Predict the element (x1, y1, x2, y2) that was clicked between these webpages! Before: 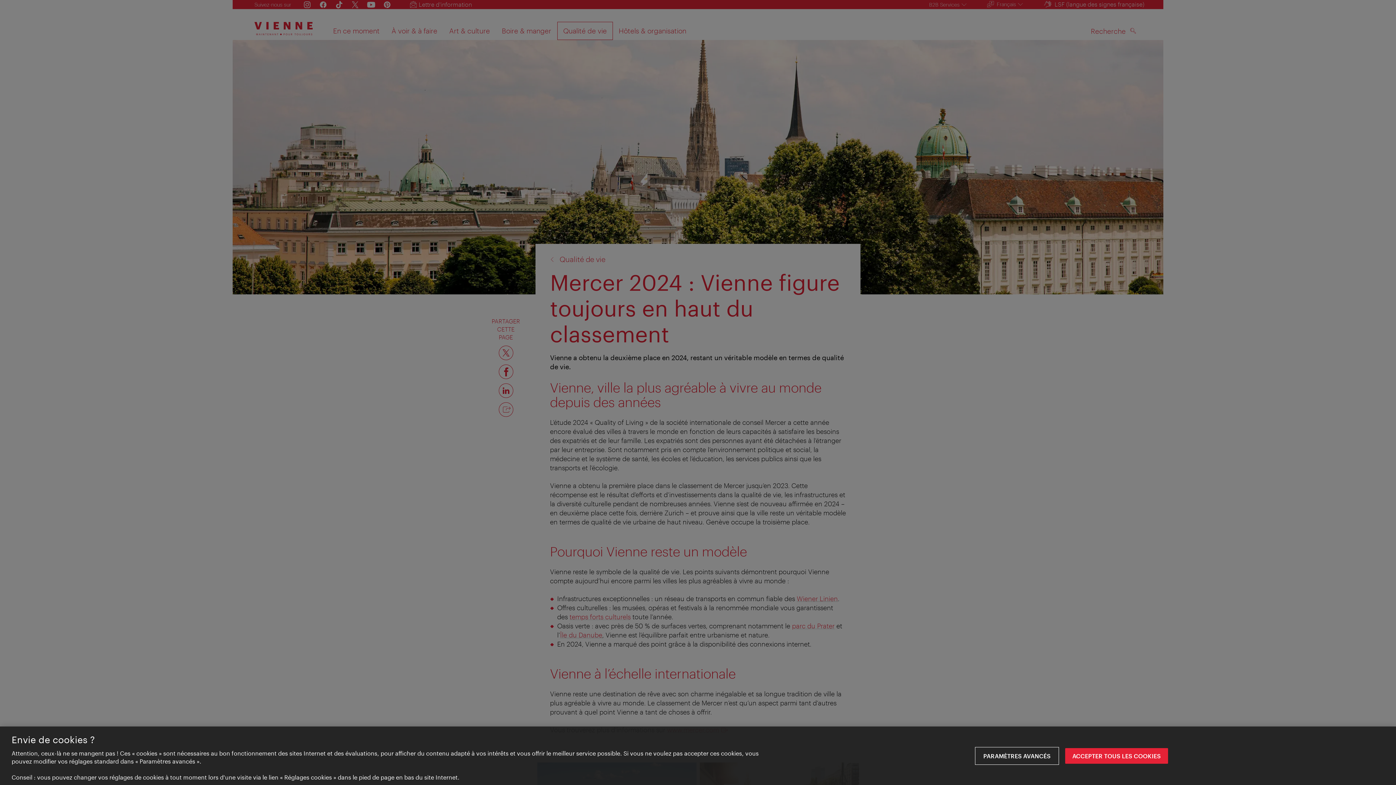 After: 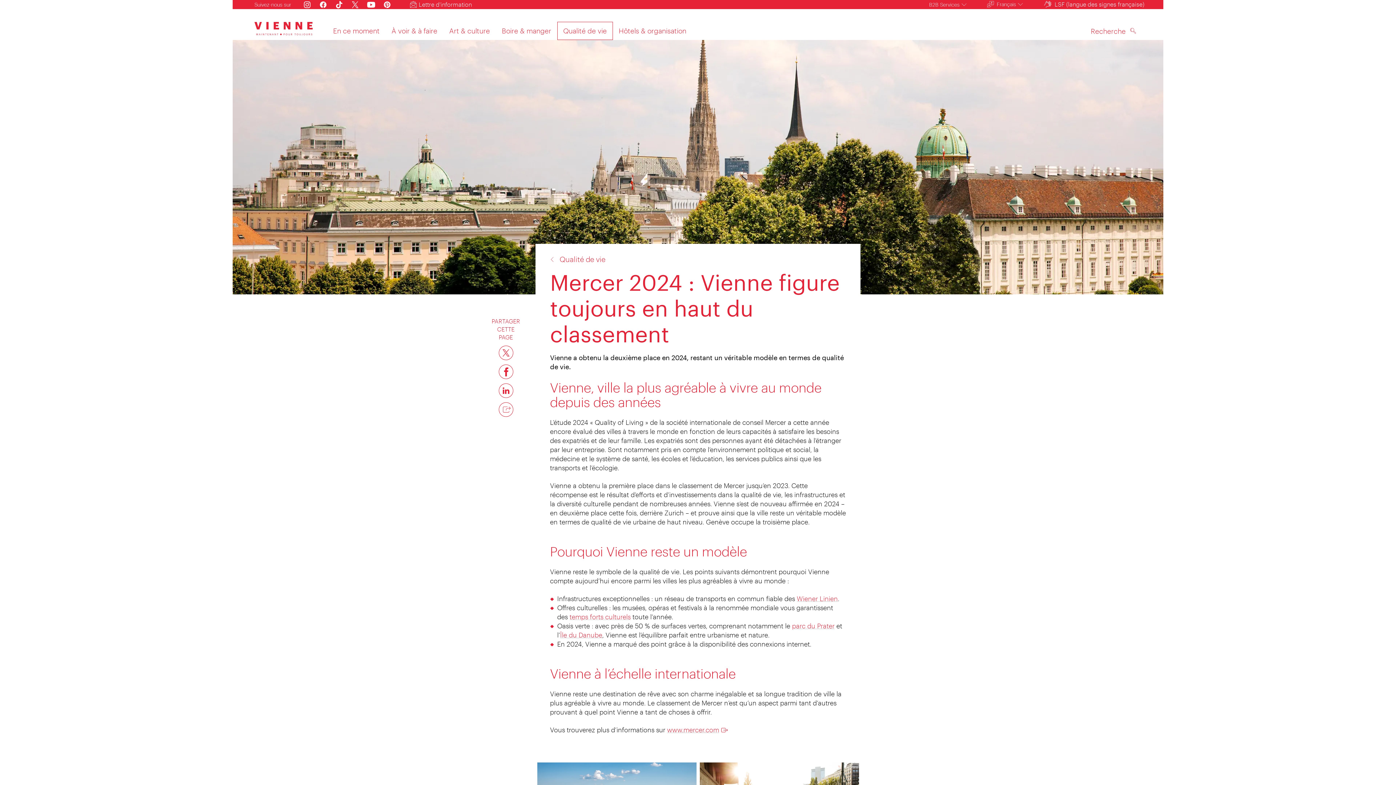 Action: label: ACCEPTER TOUS LES COOKIES bbox: (1065, 748, 1168, 764)